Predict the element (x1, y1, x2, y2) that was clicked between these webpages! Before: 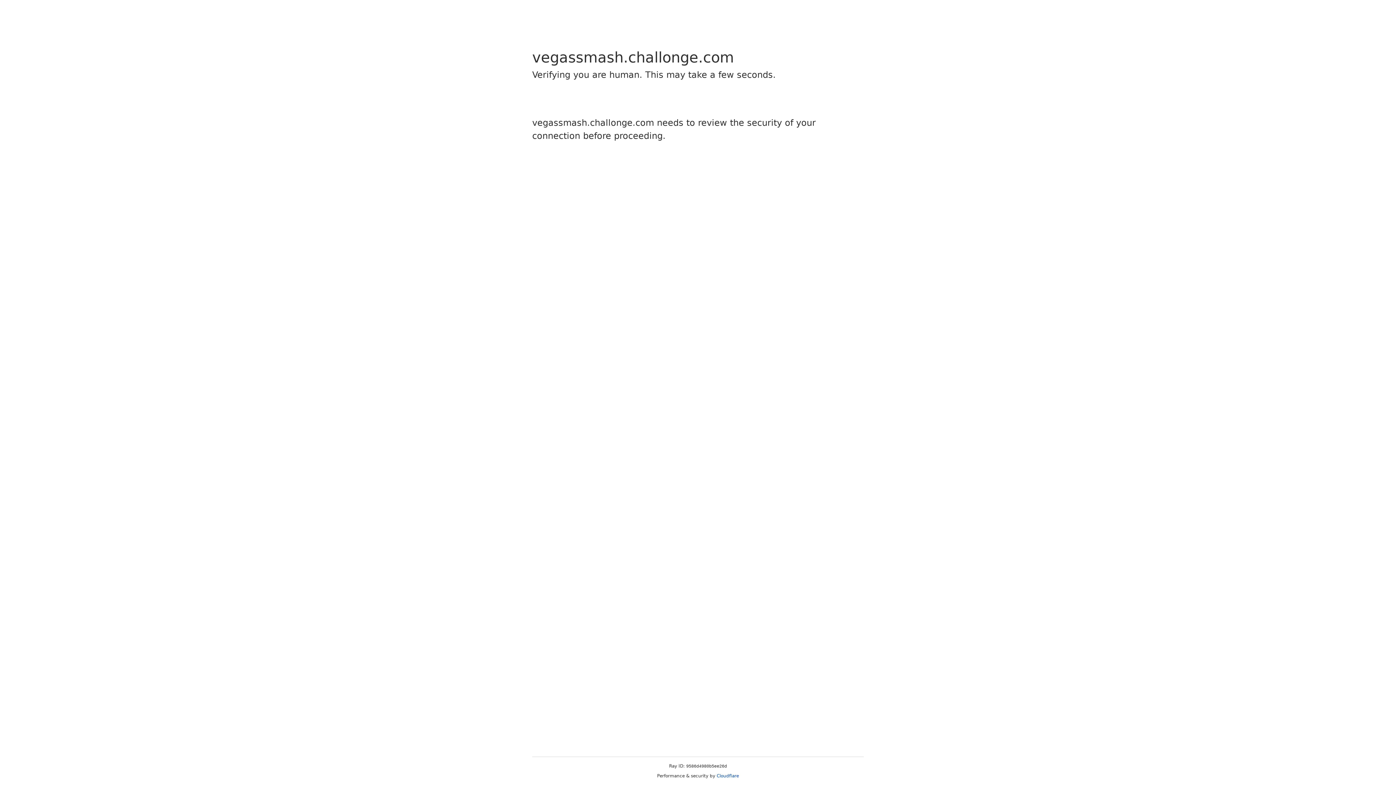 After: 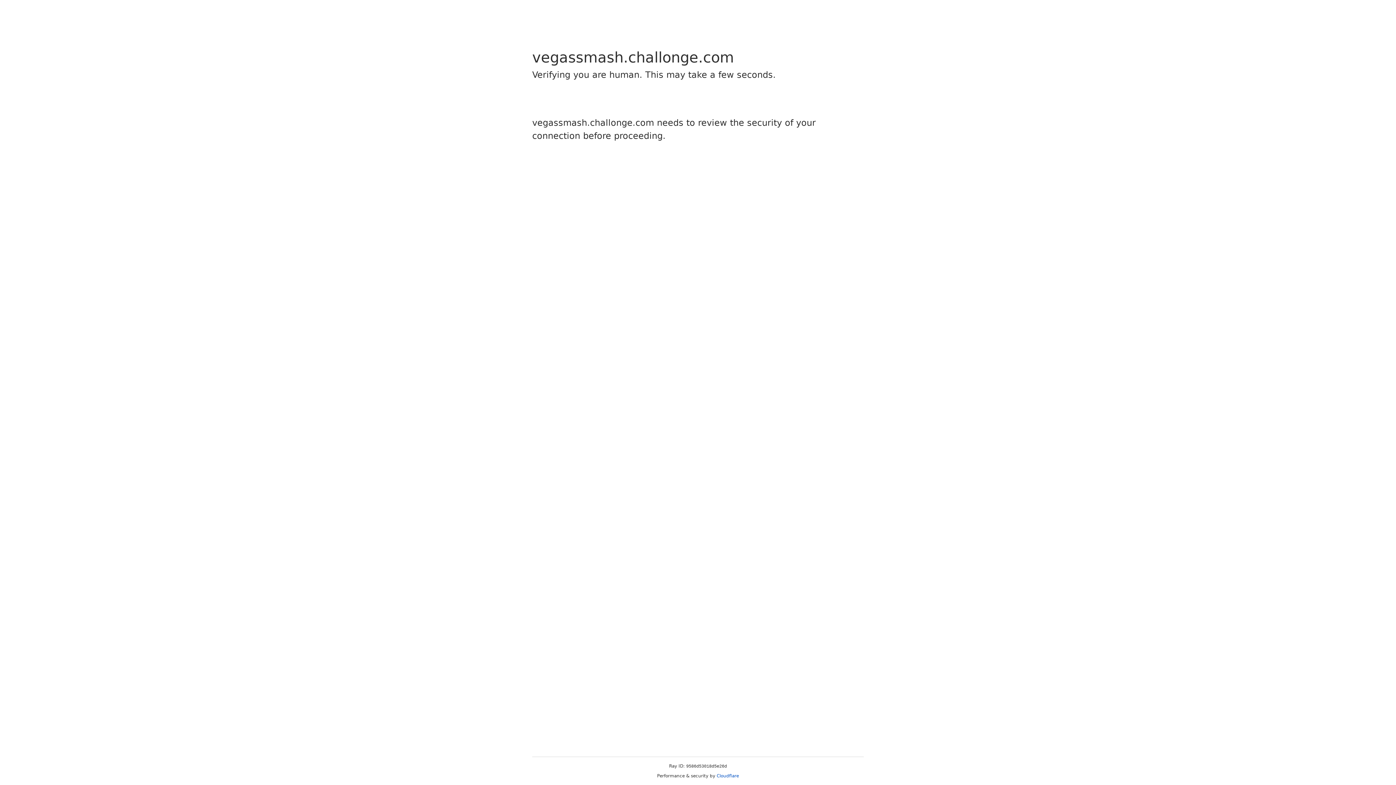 Action: label: Cloudflare bbox: (716, 773, 739, 778)